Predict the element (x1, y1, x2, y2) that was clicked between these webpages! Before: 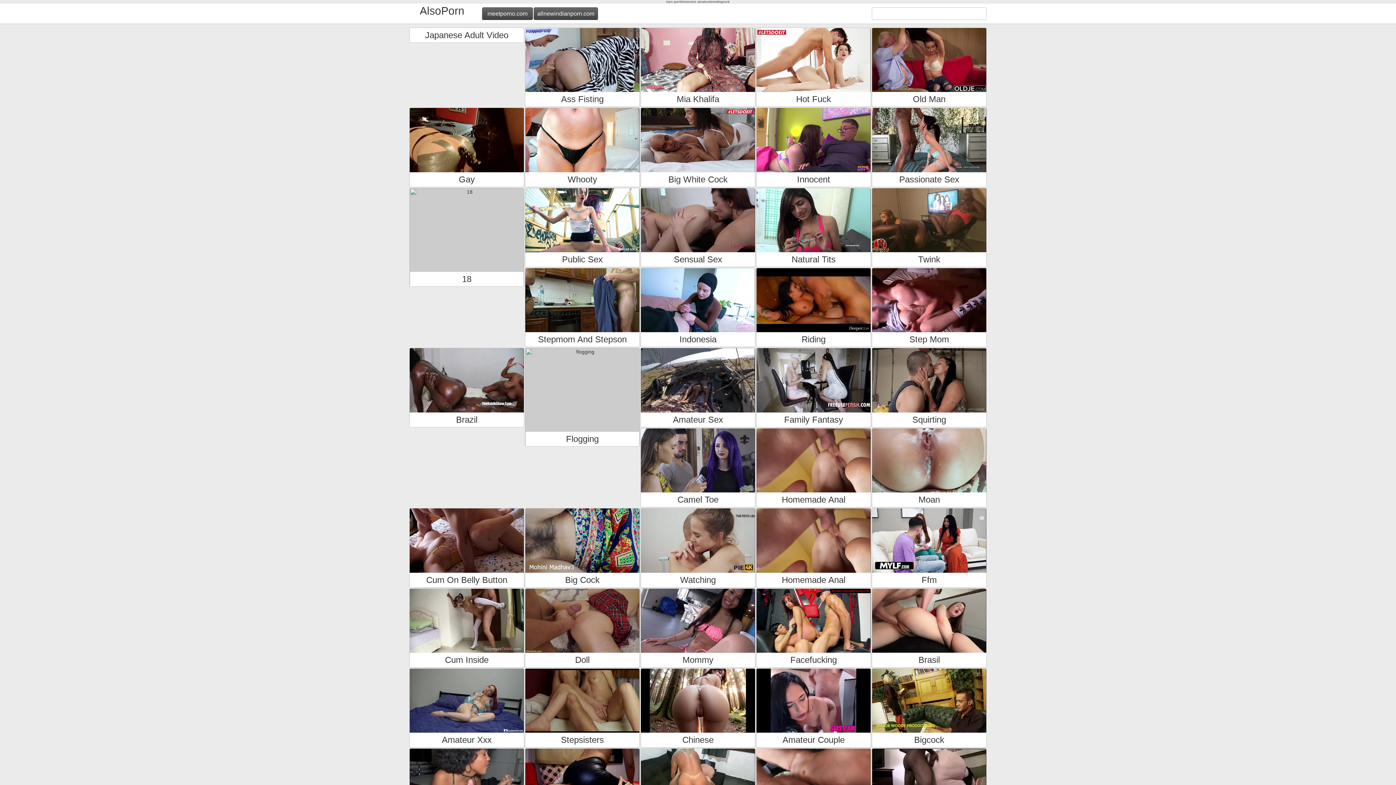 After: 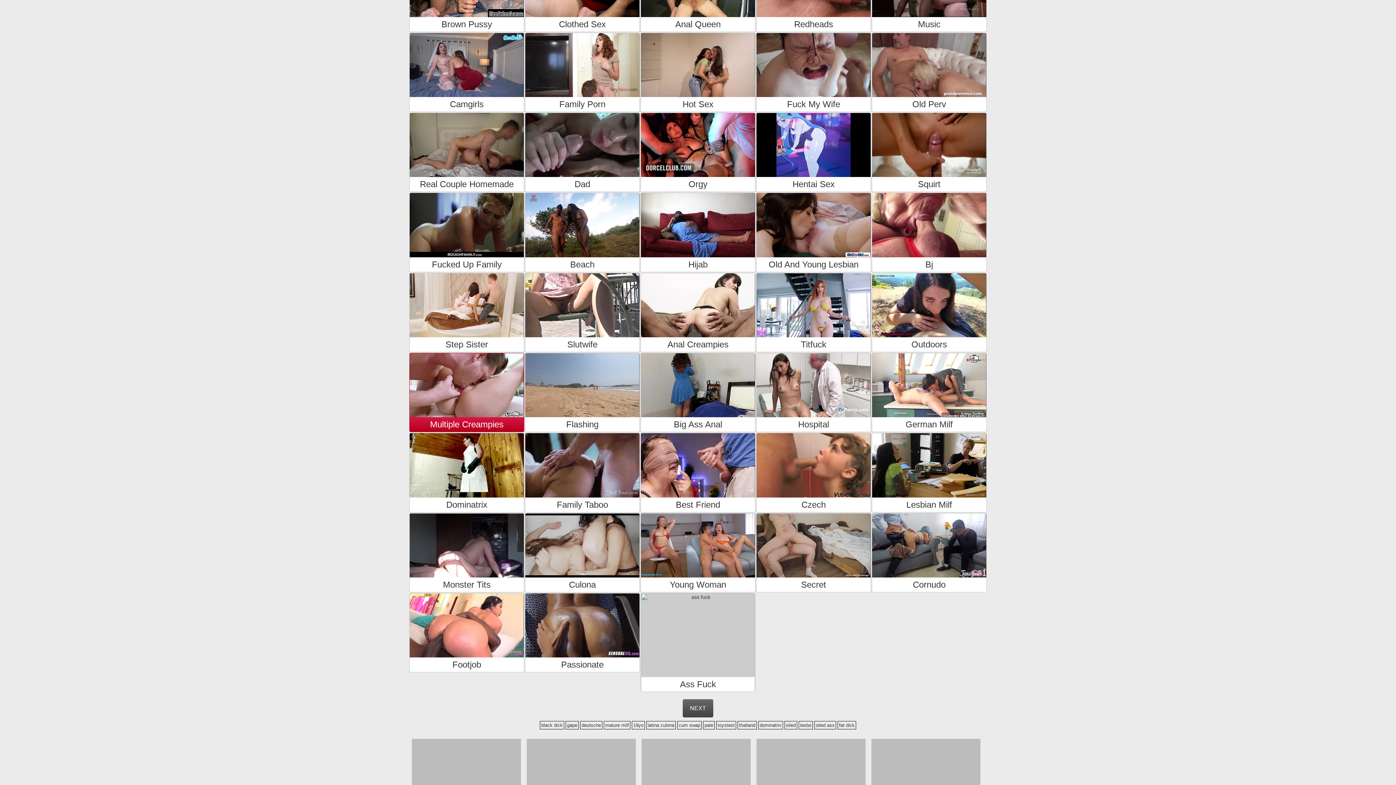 Action: bbox: (641, 236, 755, 250) label: Multiple Creampies